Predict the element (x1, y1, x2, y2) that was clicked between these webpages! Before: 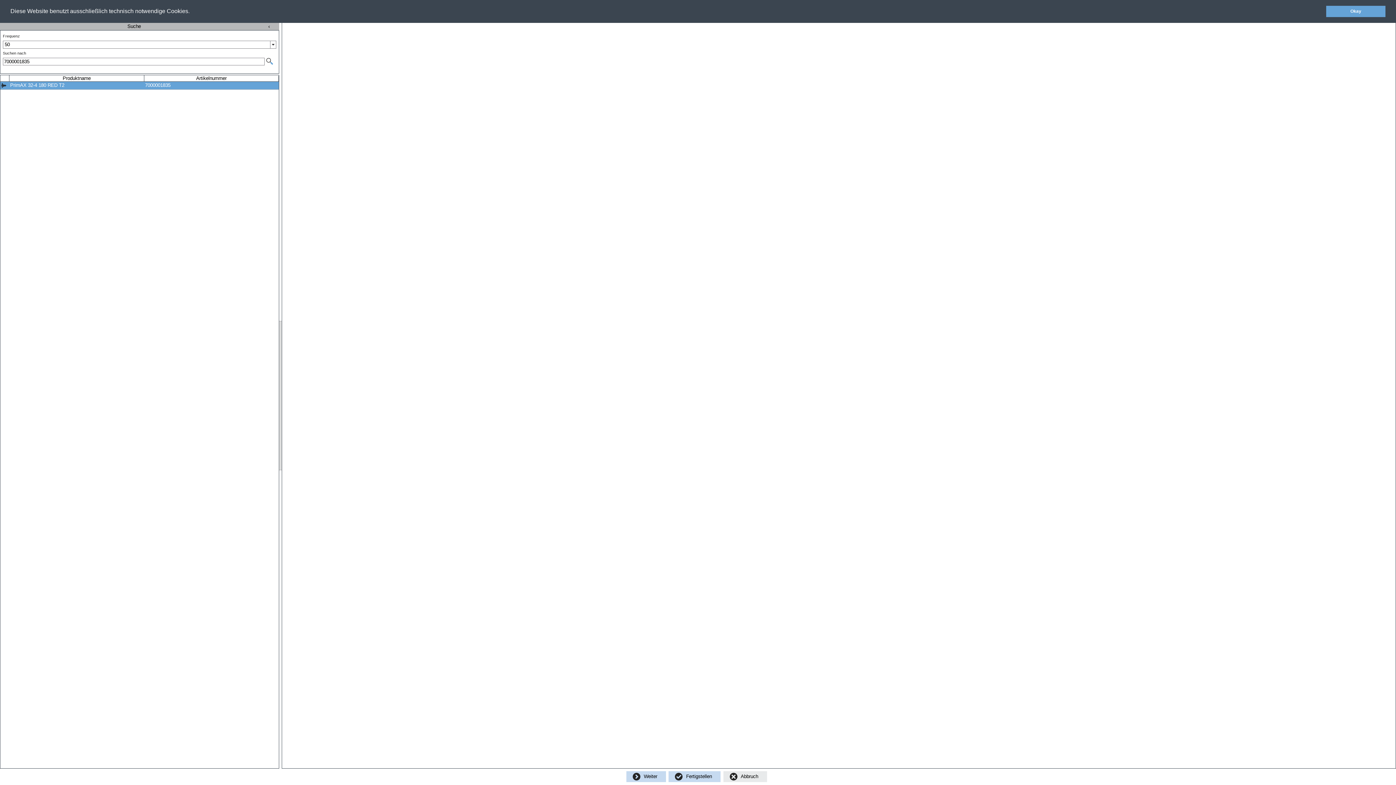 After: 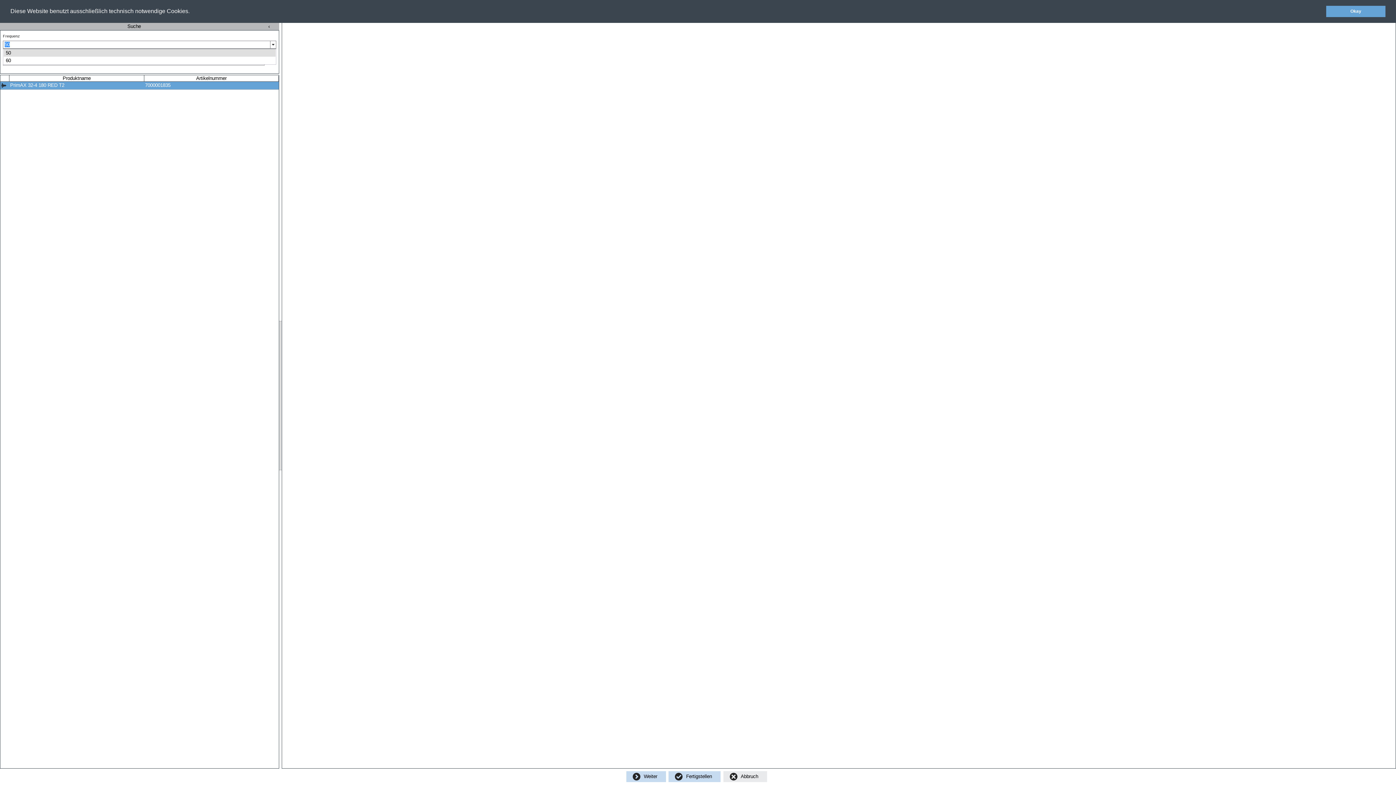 Action: bbox: (271, 41, 275, 48) label: select